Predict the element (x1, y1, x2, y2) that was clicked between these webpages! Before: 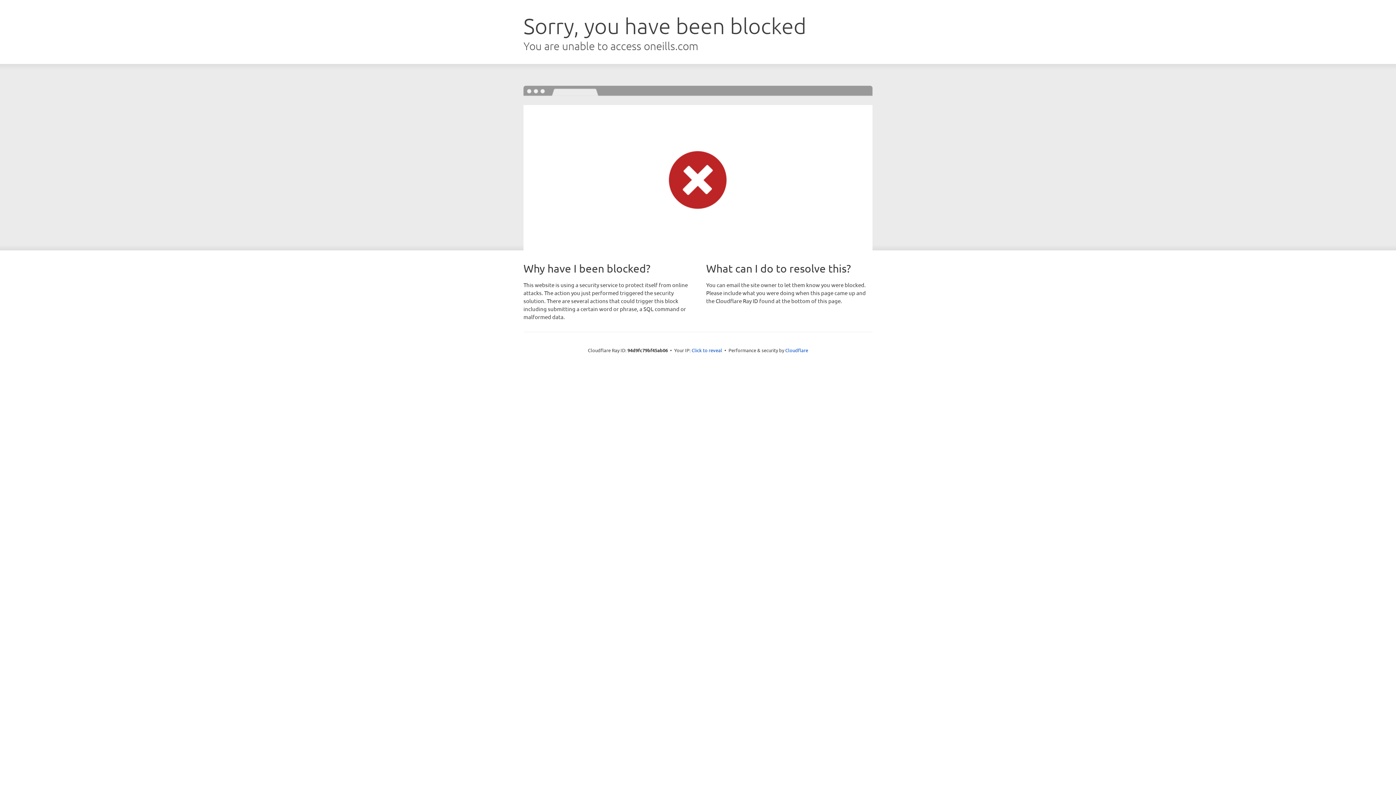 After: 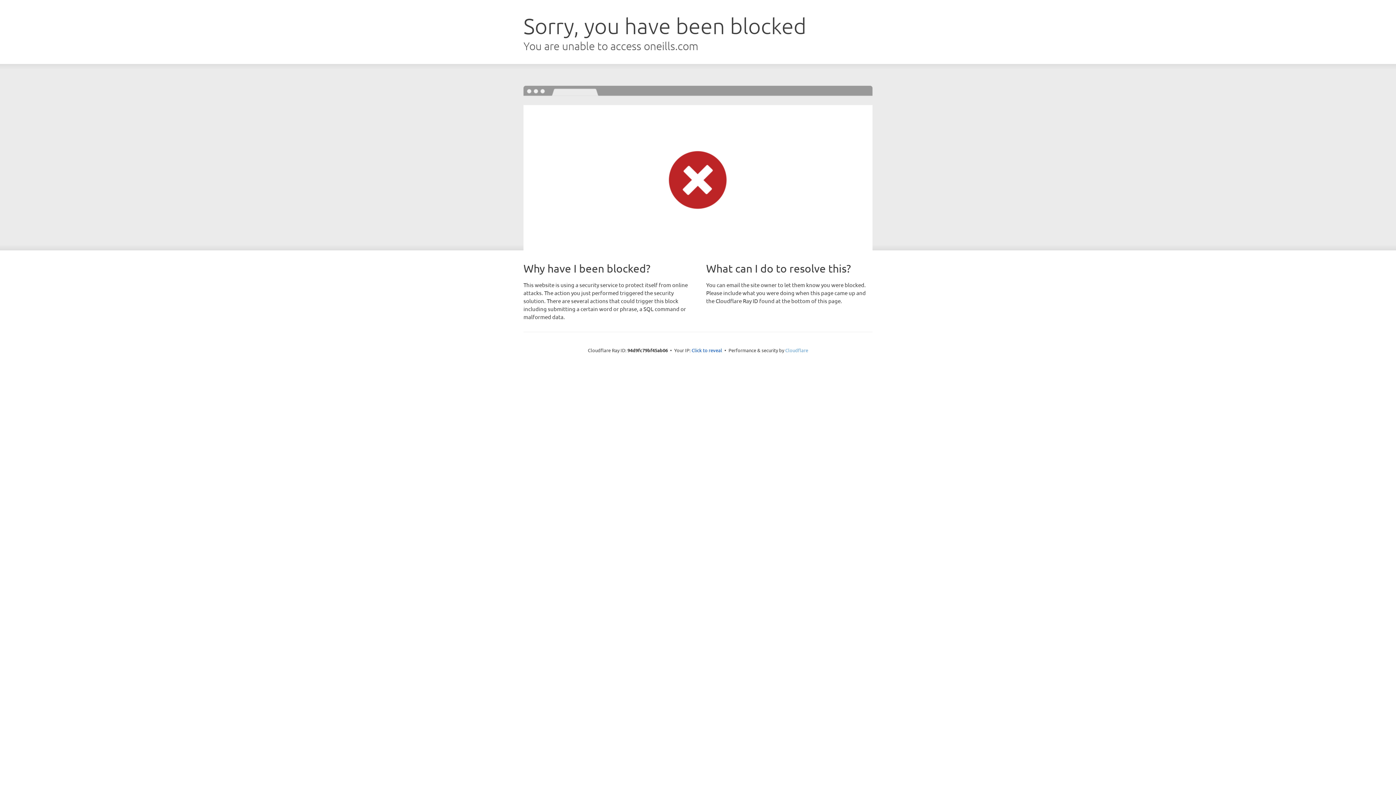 Action: label: Cloudflare bbox: (785, 347, 808, 353)